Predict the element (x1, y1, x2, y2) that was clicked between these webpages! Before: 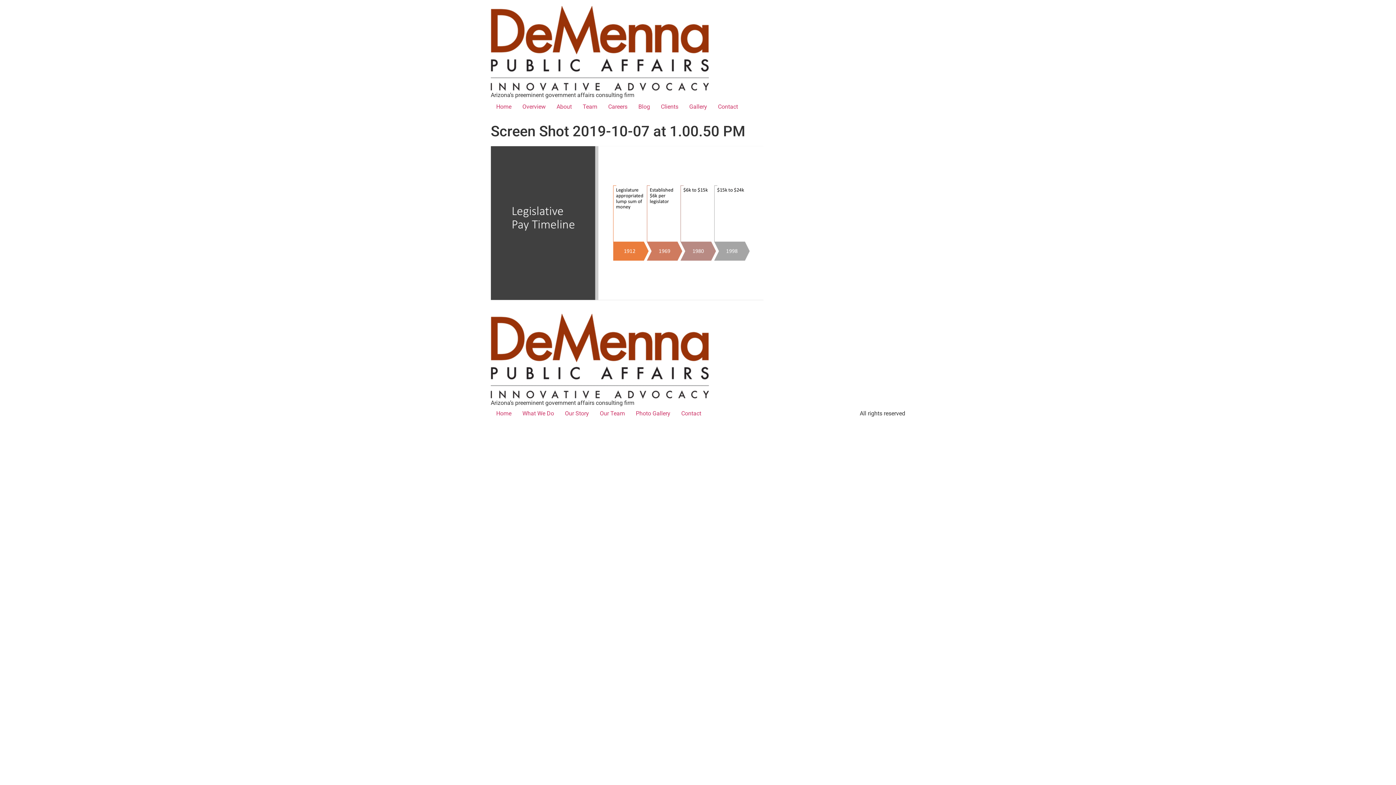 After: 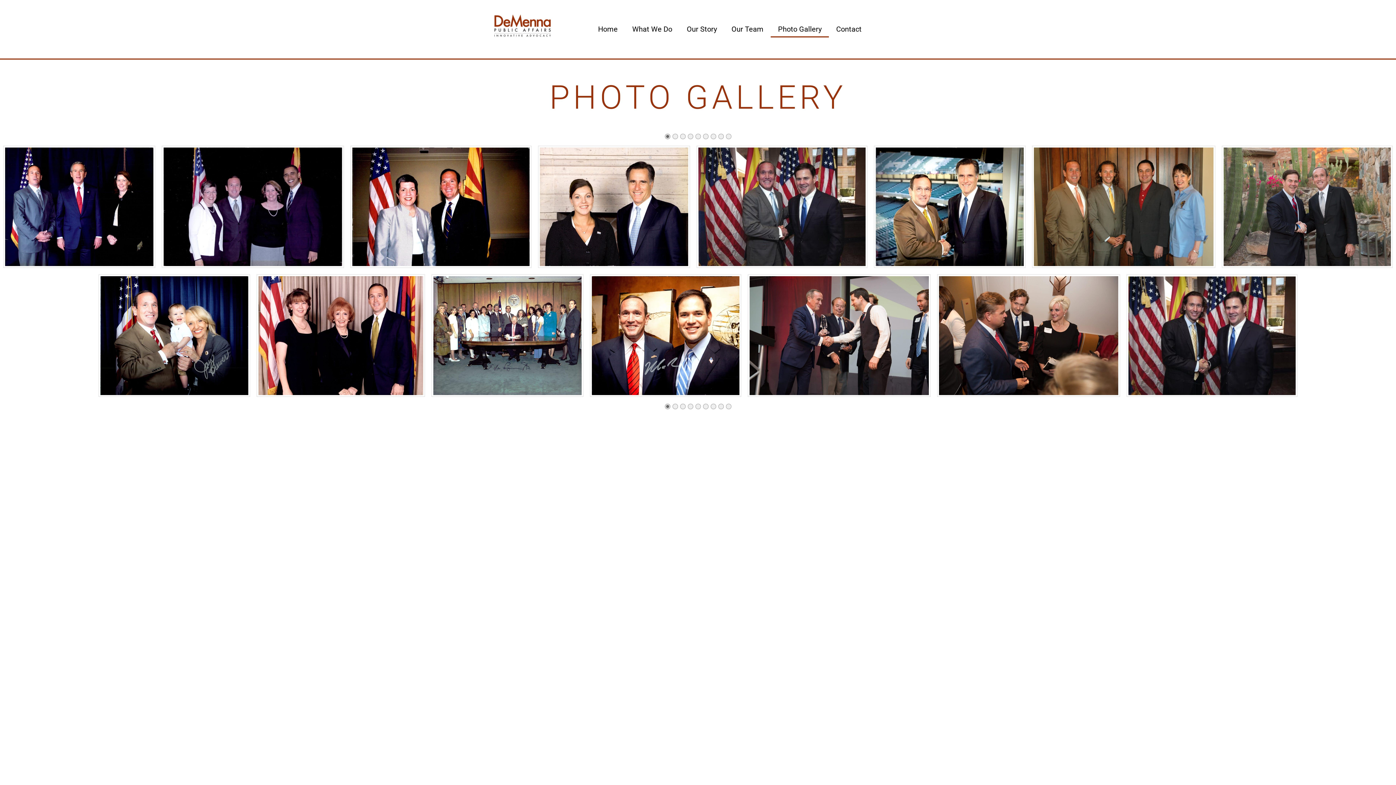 Action: label: Photo Gallery bbox: (630, 407, 676, 420)